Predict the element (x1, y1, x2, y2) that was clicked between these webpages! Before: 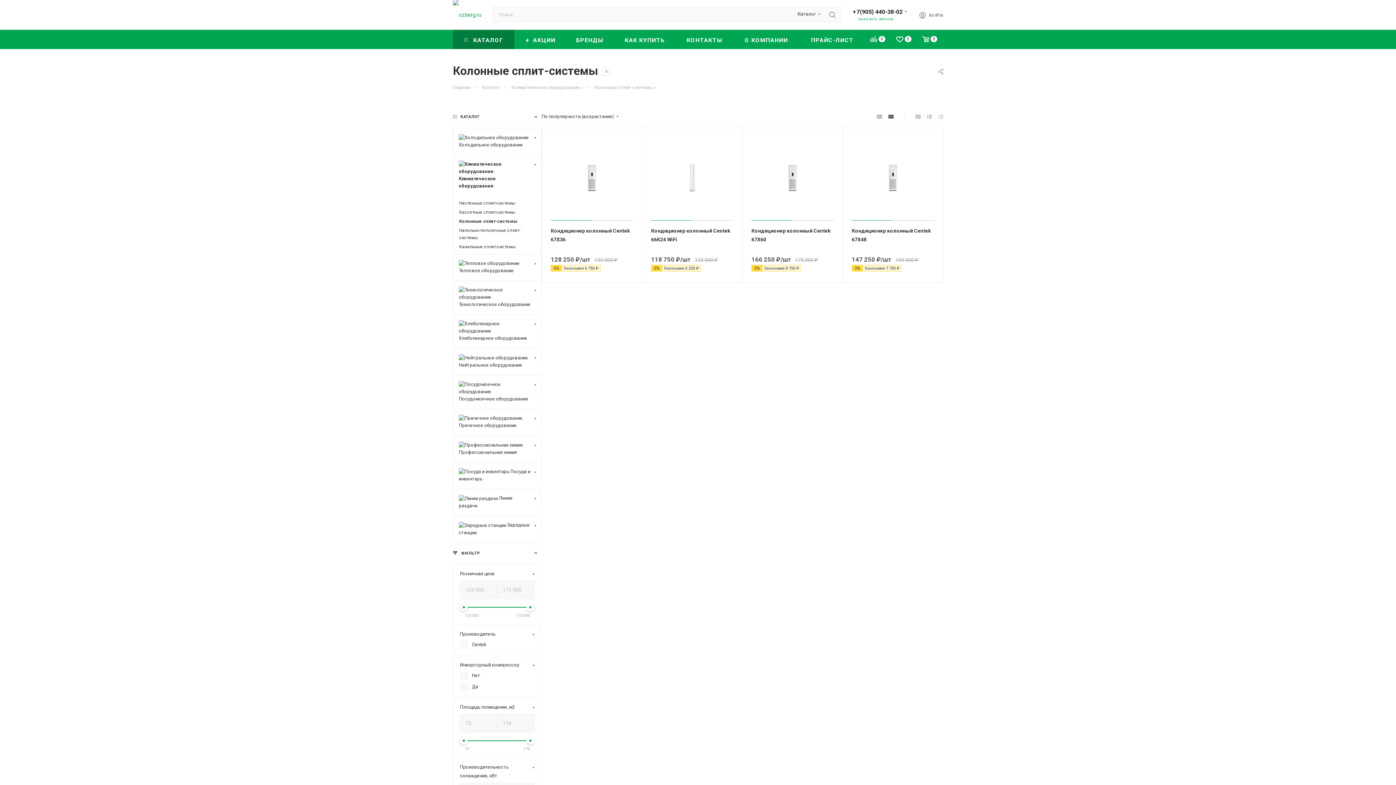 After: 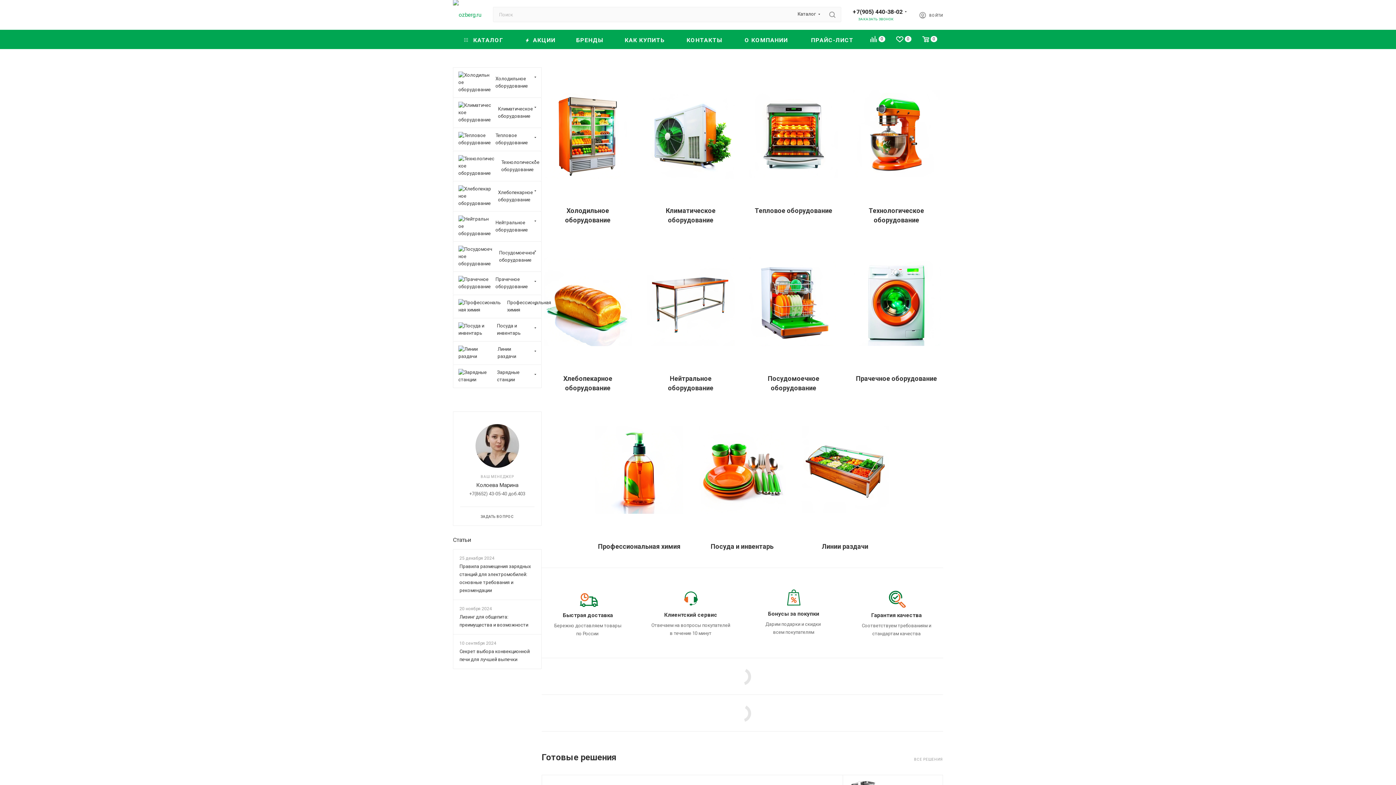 Action: bbox: (453, 84, 470, 90) label: Главная